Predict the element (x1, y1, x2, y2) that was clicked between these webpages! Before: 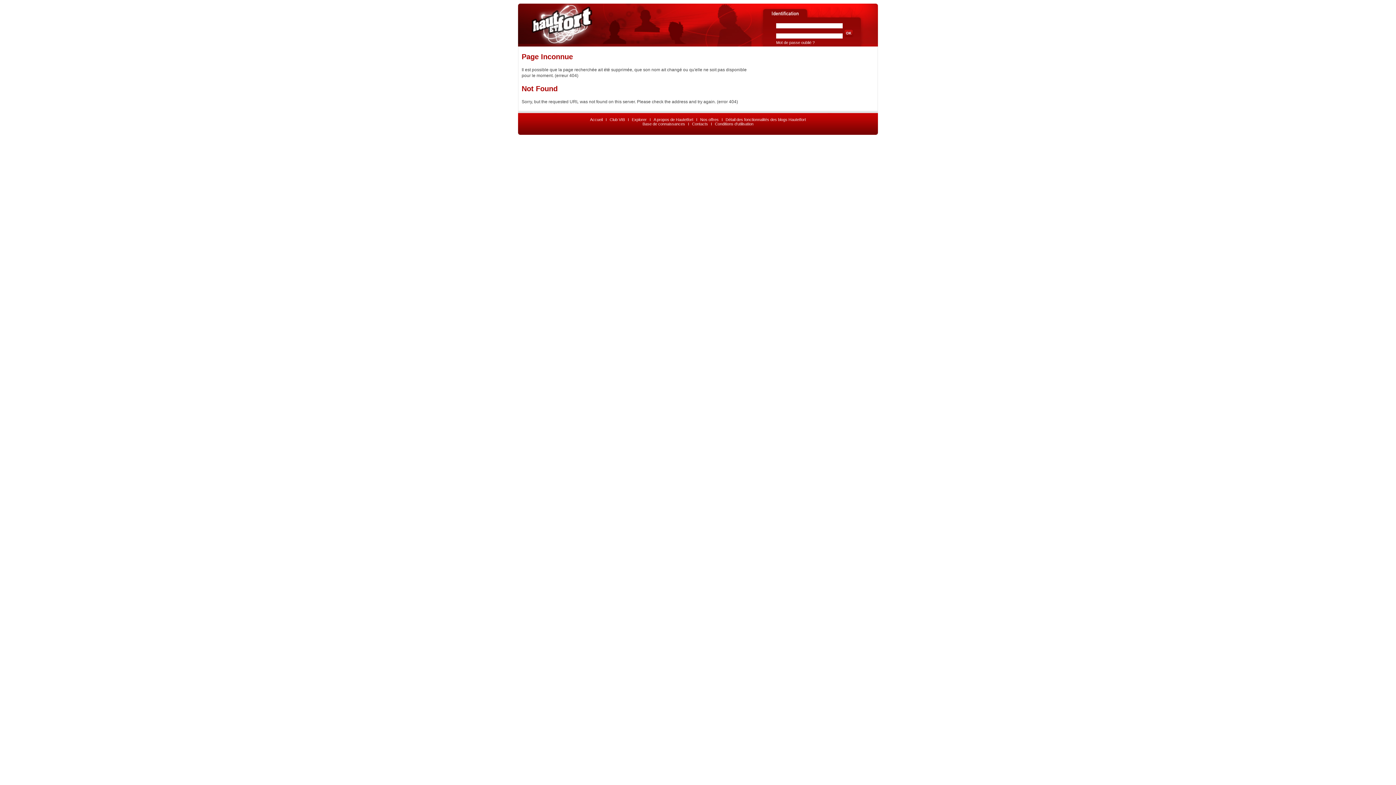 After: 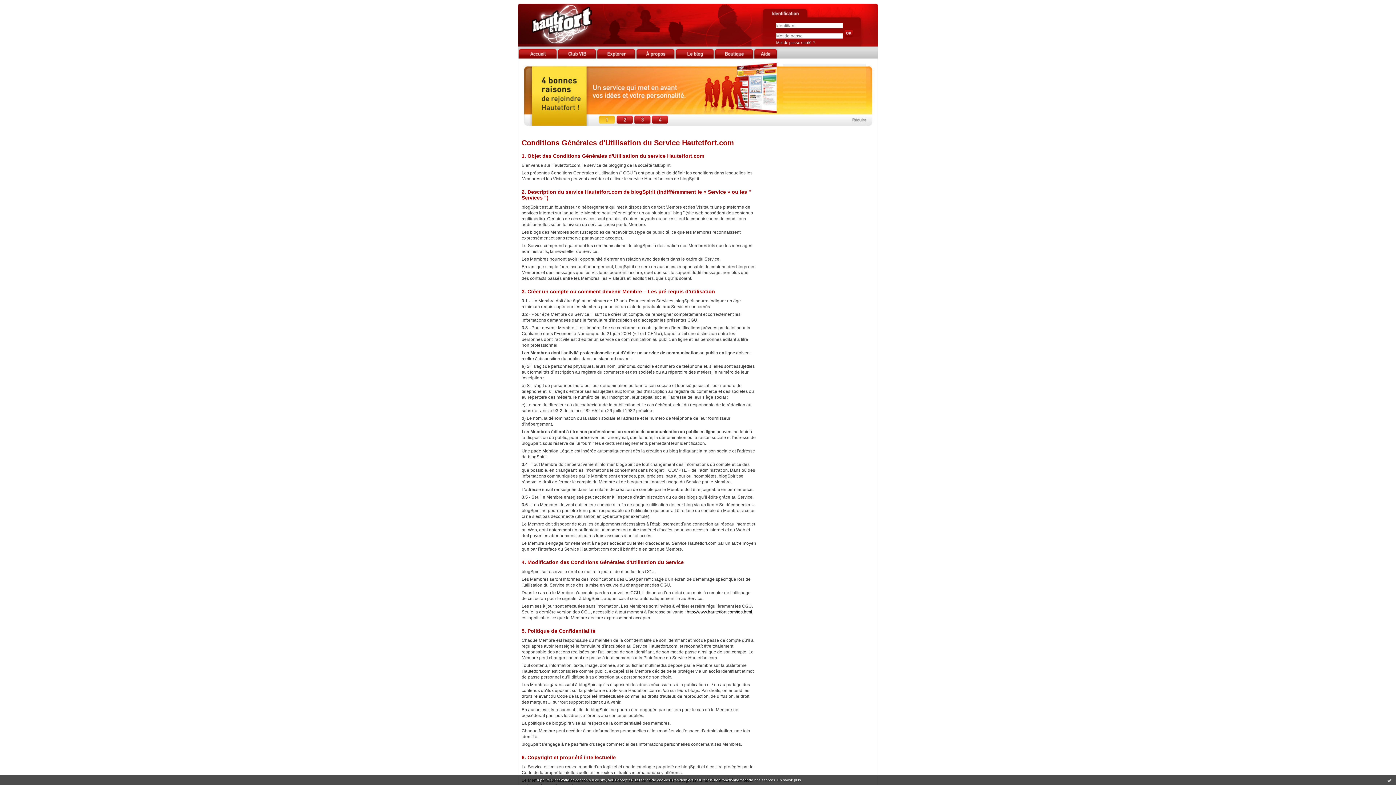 Action: bbox: (715, 121, 753, 126) label: Conditions d'utilisation